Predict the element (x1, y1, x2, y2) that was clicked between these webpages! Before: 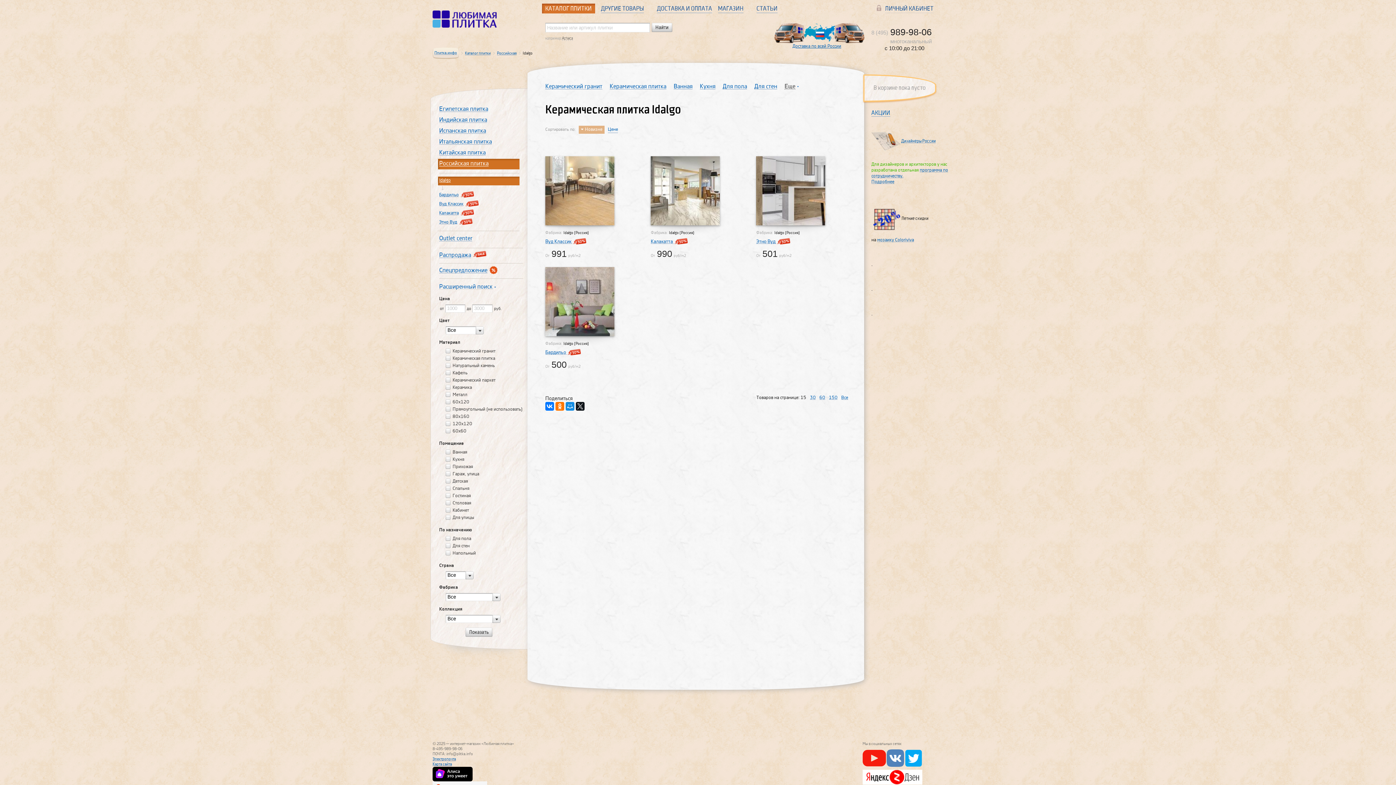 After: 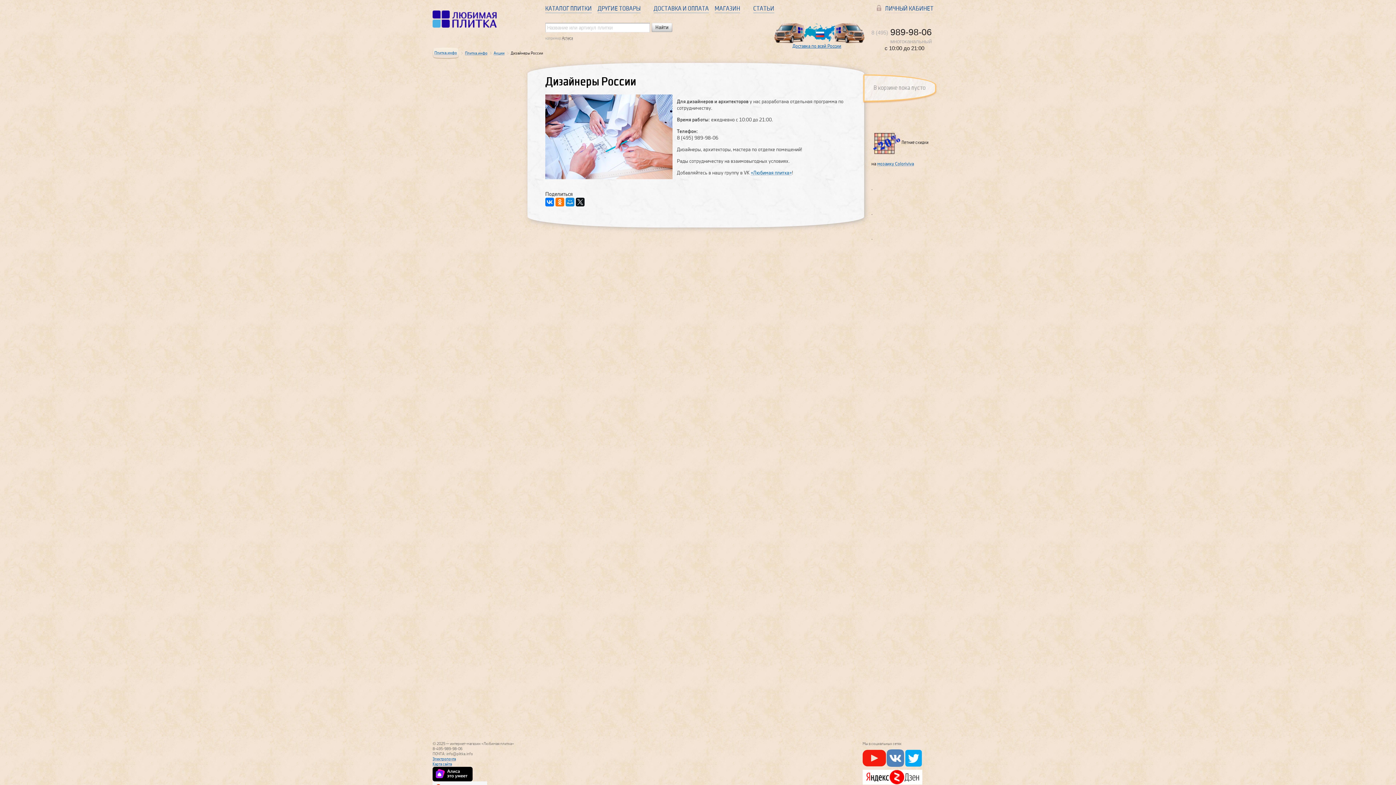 Action: label: Подробнее bbox: (871, 181, 894, 184)